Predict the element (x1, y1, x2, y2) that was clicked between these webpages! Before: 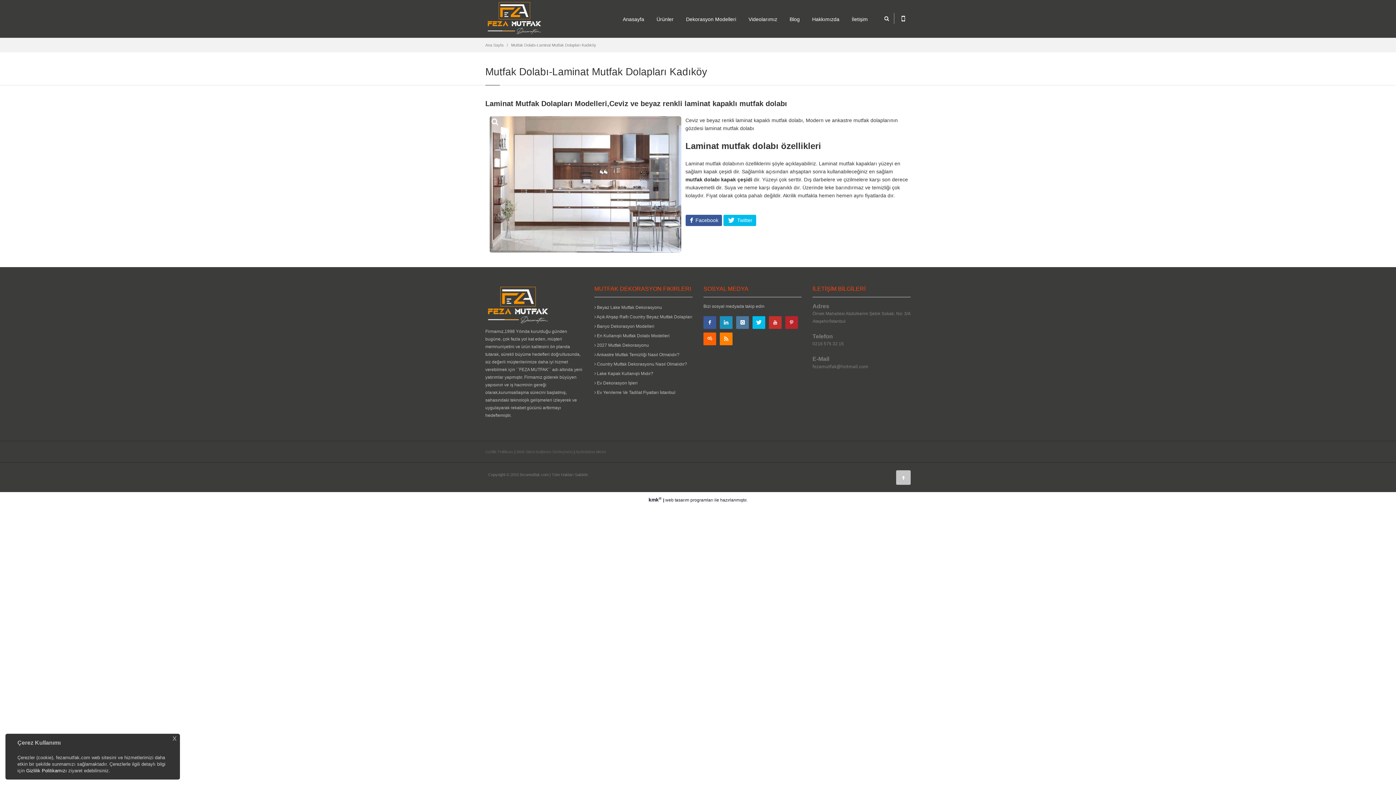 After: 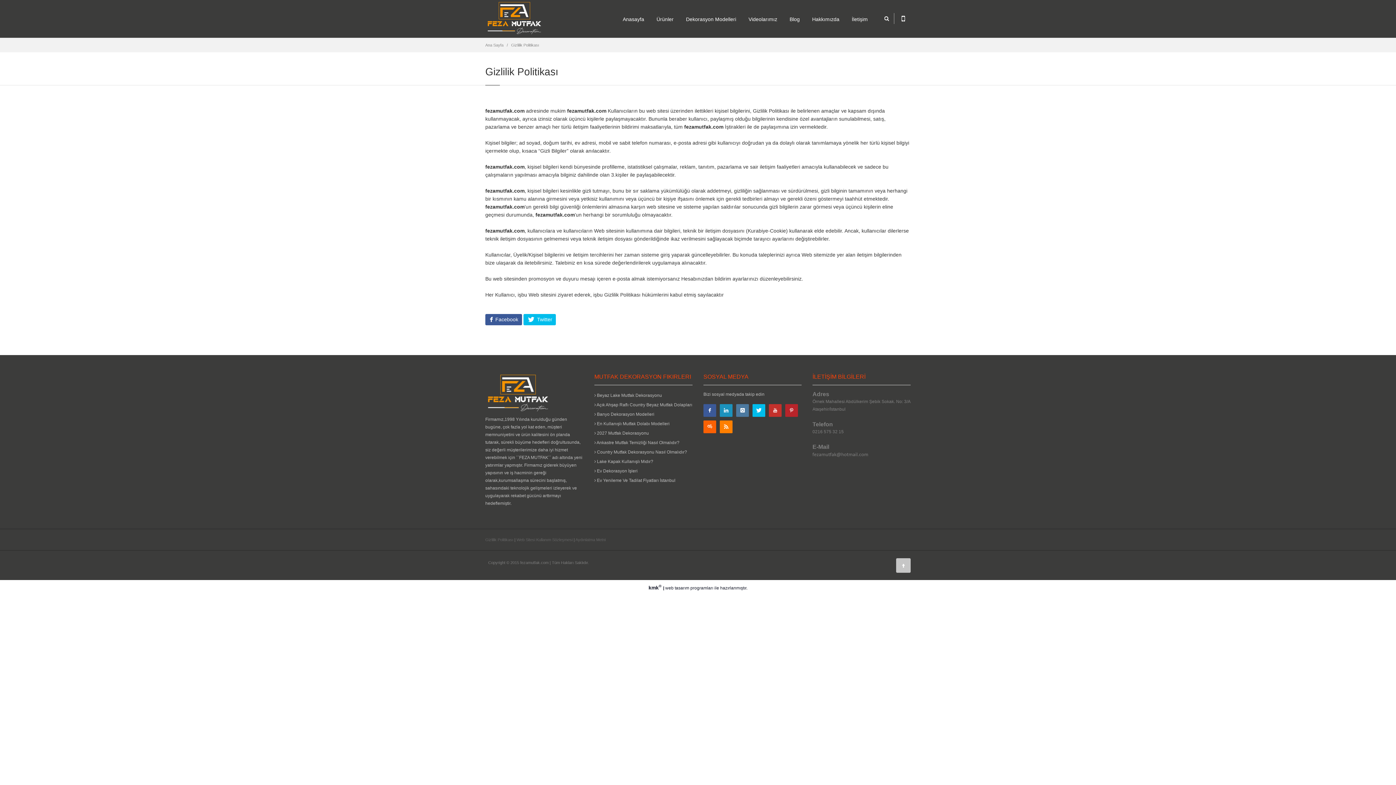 Action: bbox: (26, 768, 66, 773) label: Gizlilik Politikamızı